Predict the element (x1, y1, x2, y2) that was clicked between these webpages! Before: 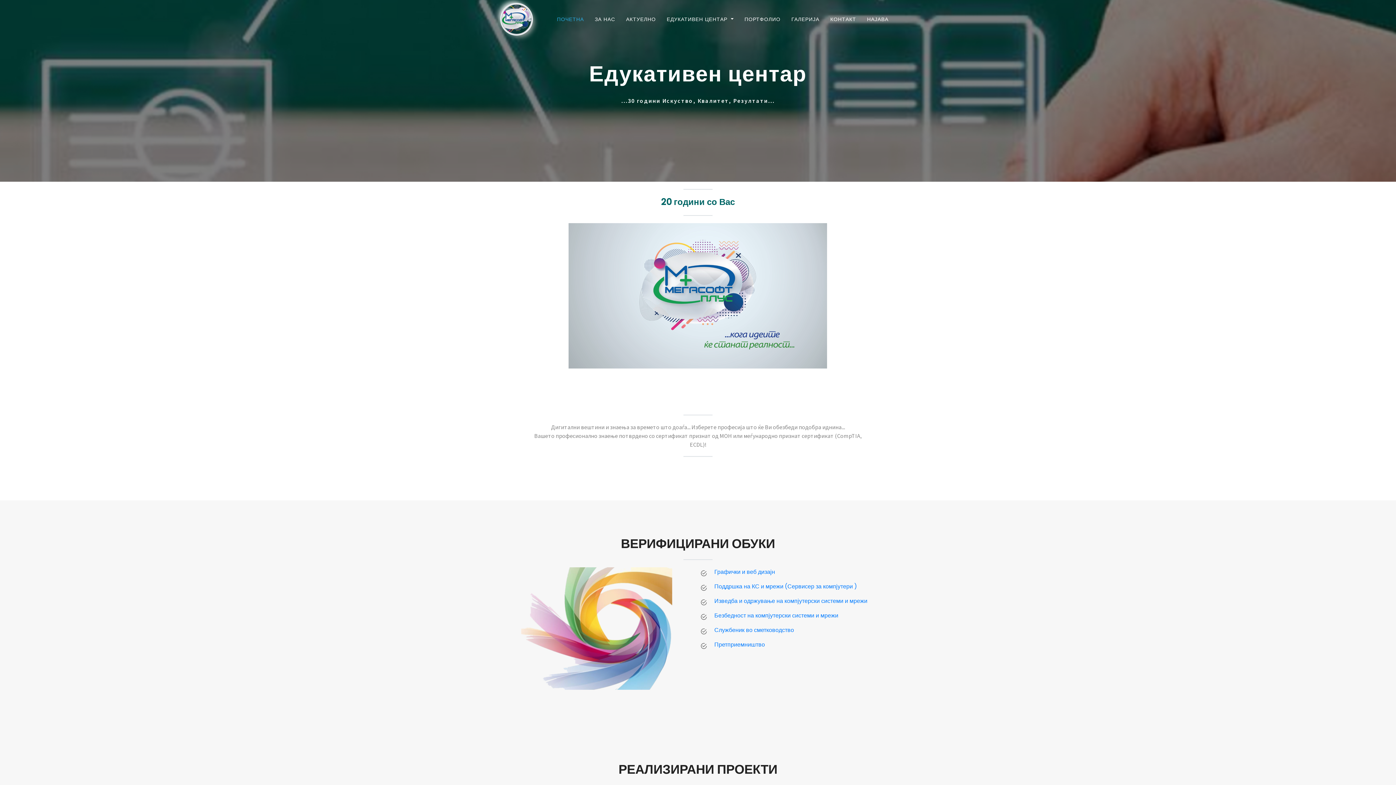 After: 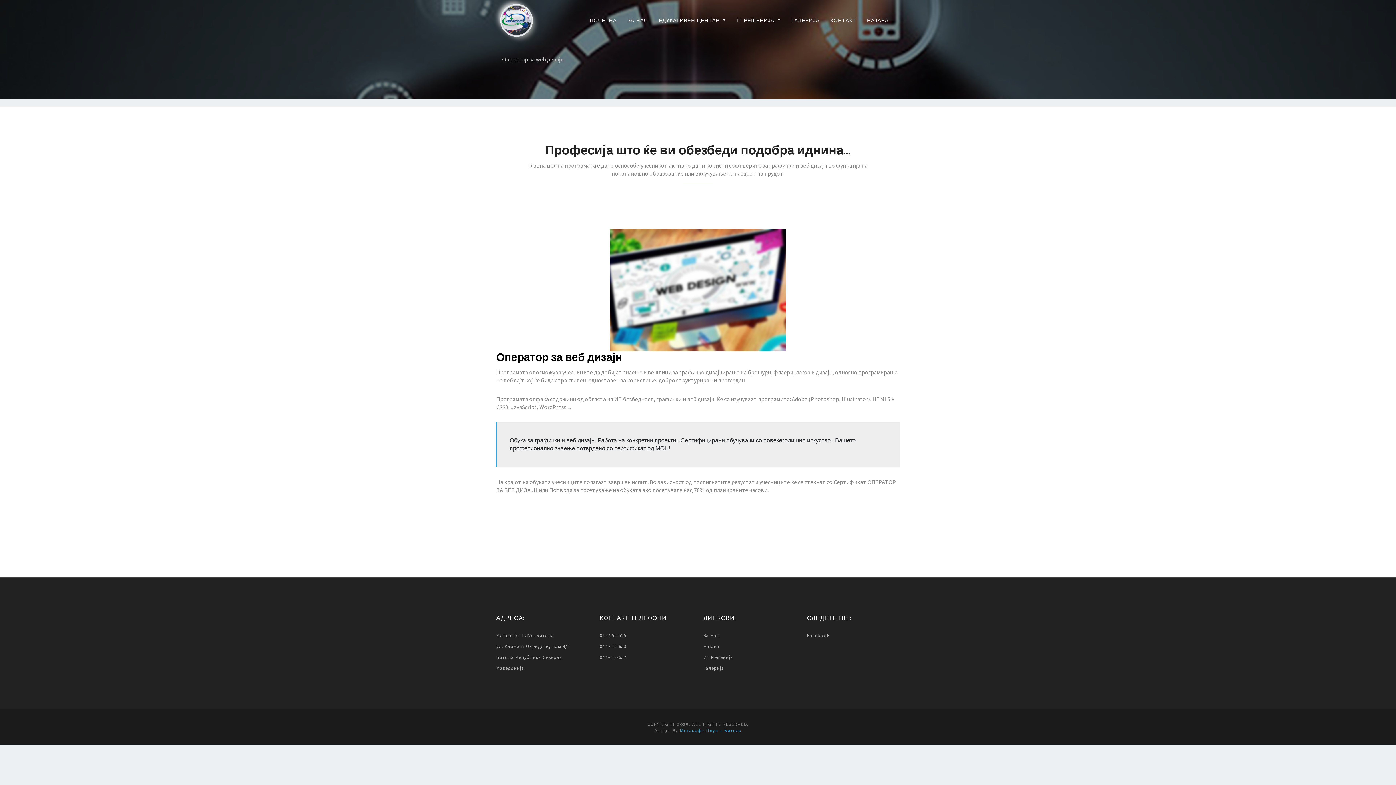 Action: bbox: (714, 568, 775, 576) label: Графички и веб дизајн